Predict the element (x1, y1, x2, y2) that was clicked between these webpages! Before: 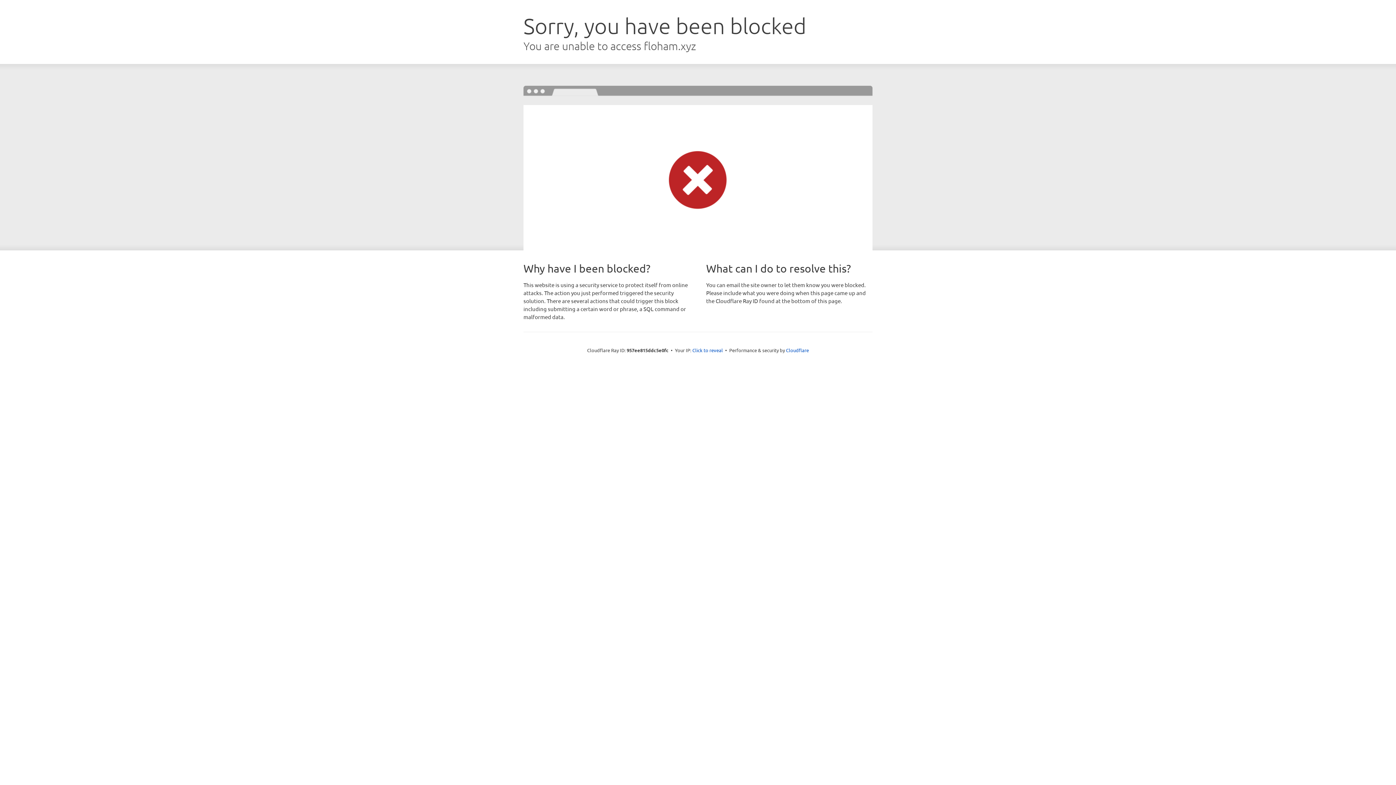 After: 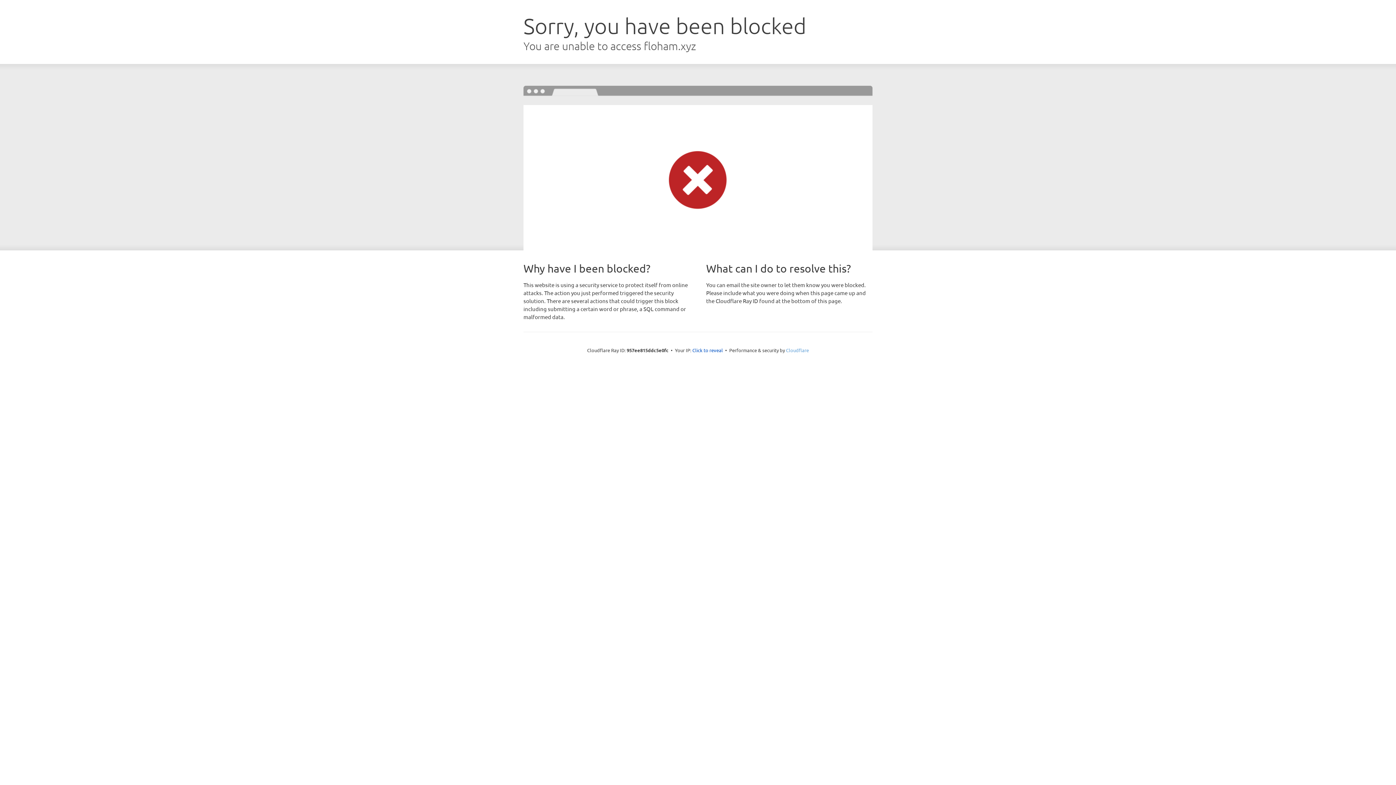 Action: bbox: (786, 347, 809, 353) label: Cloudflare